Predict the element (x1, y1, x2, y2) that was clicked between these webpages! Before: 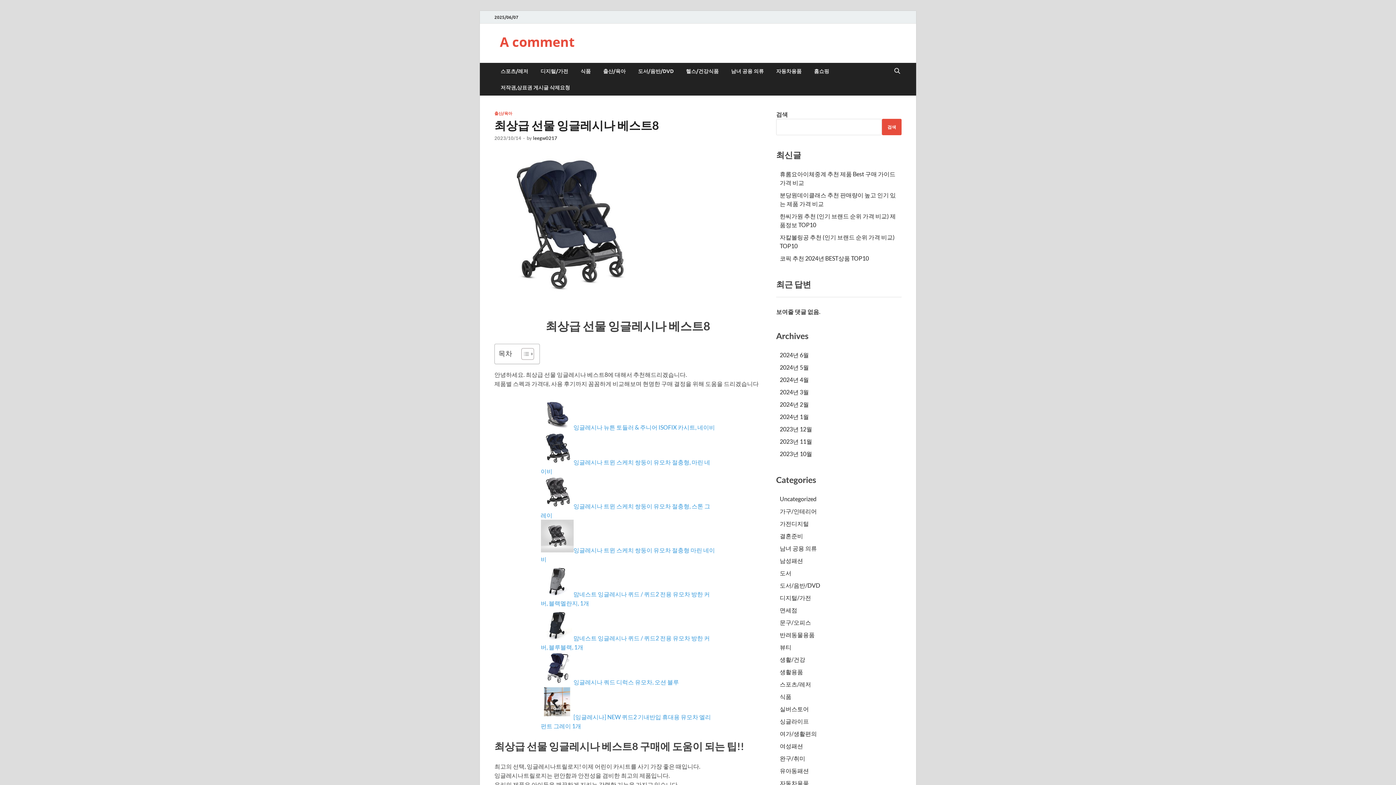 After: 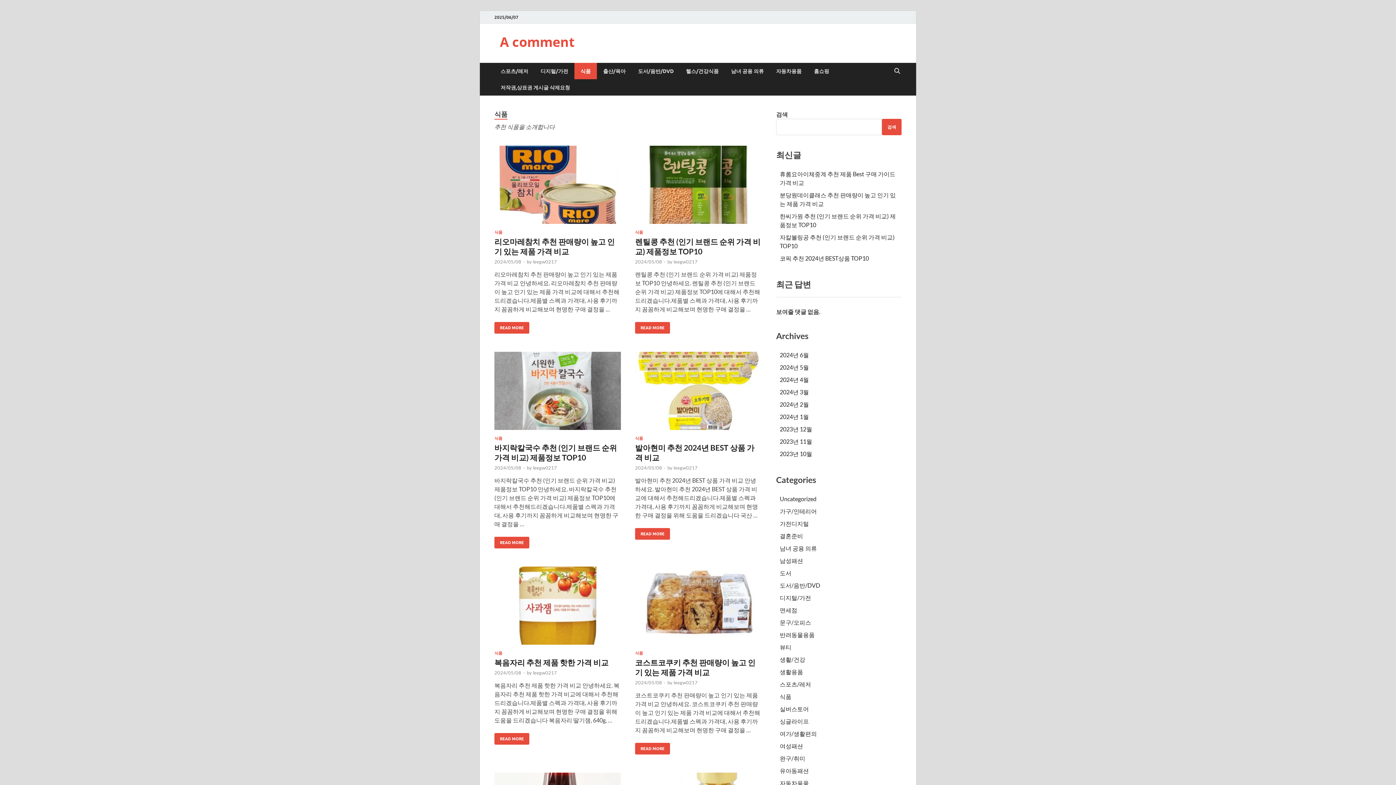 Action: bbox: (574, 62, 597, 79) label: 식품